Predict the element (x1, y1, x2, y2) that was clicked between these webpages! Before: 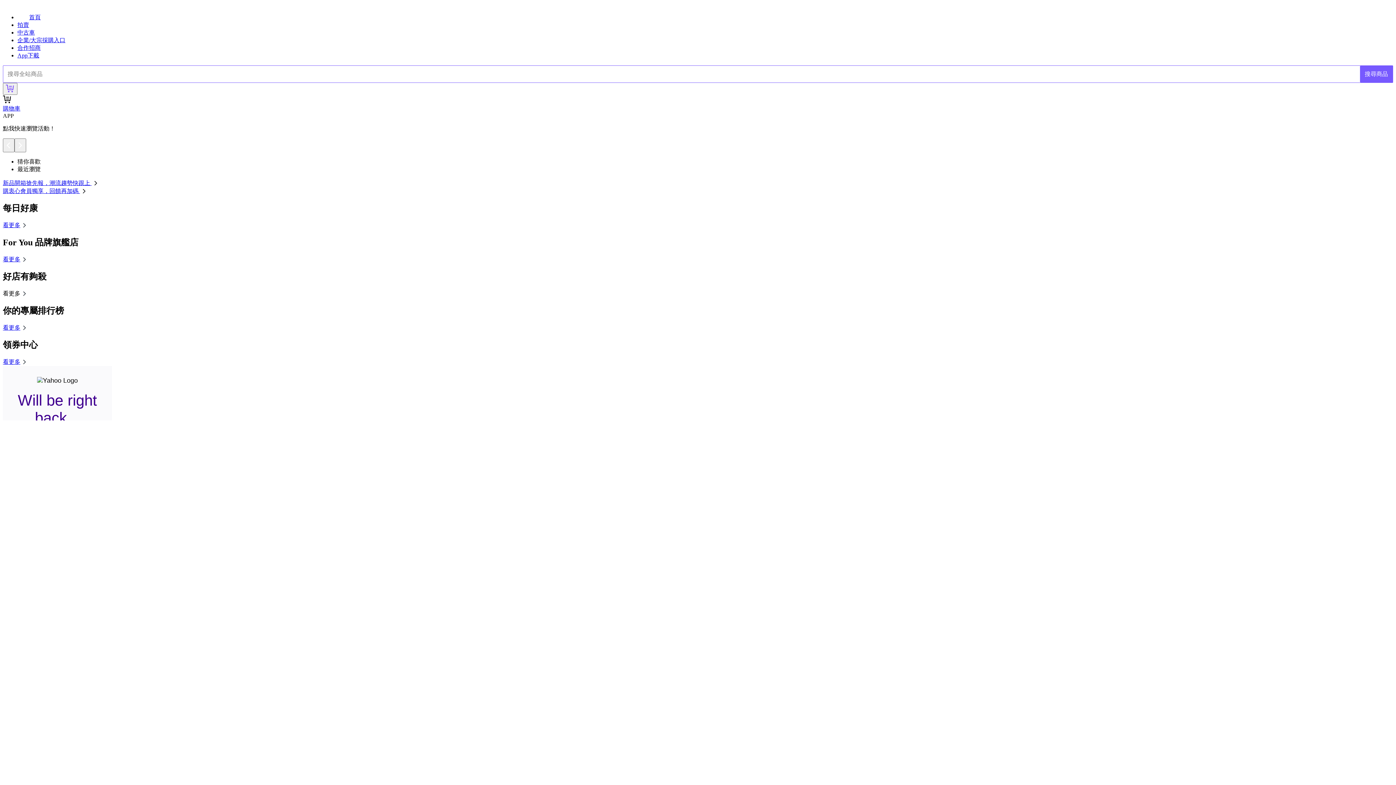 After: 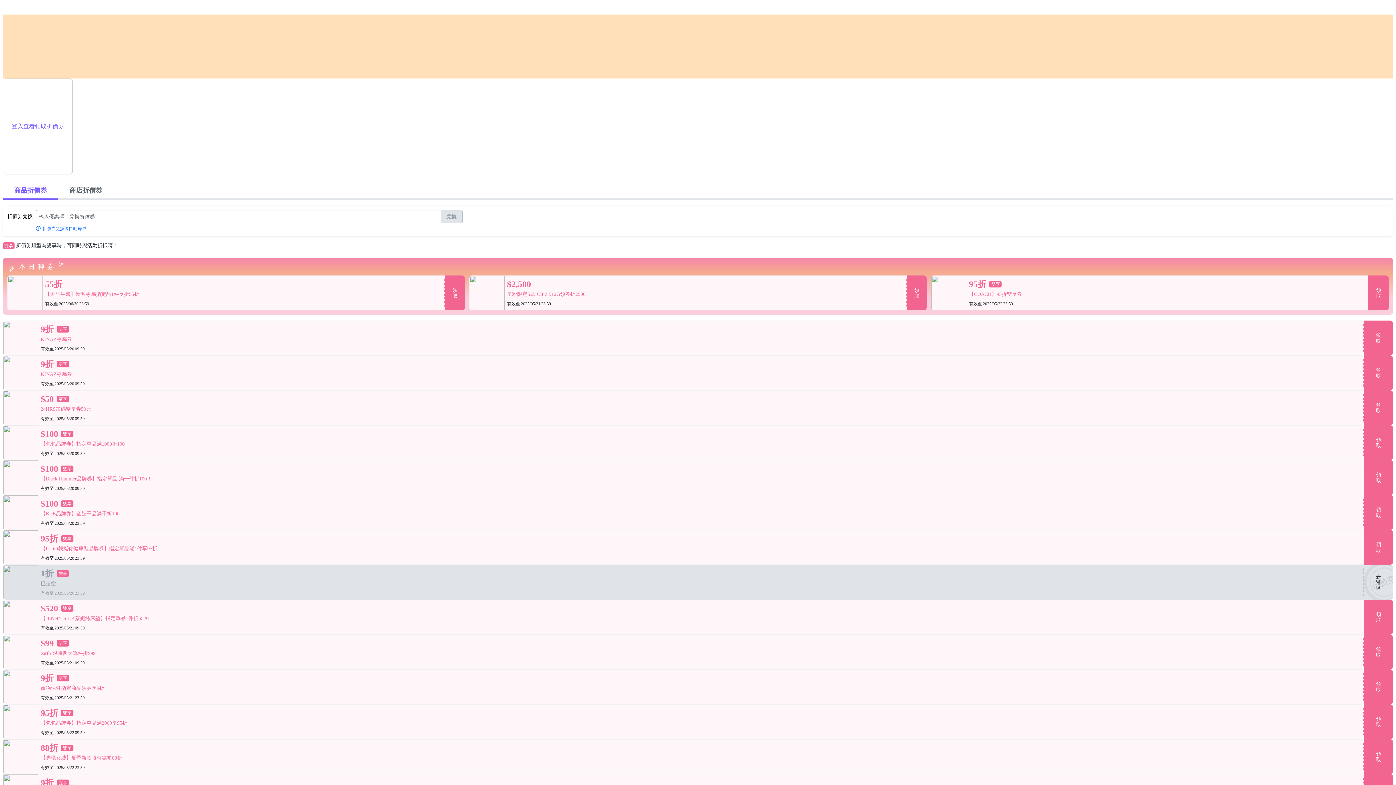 Action: bbox: (2, 358, 28, 364) label: 看更多